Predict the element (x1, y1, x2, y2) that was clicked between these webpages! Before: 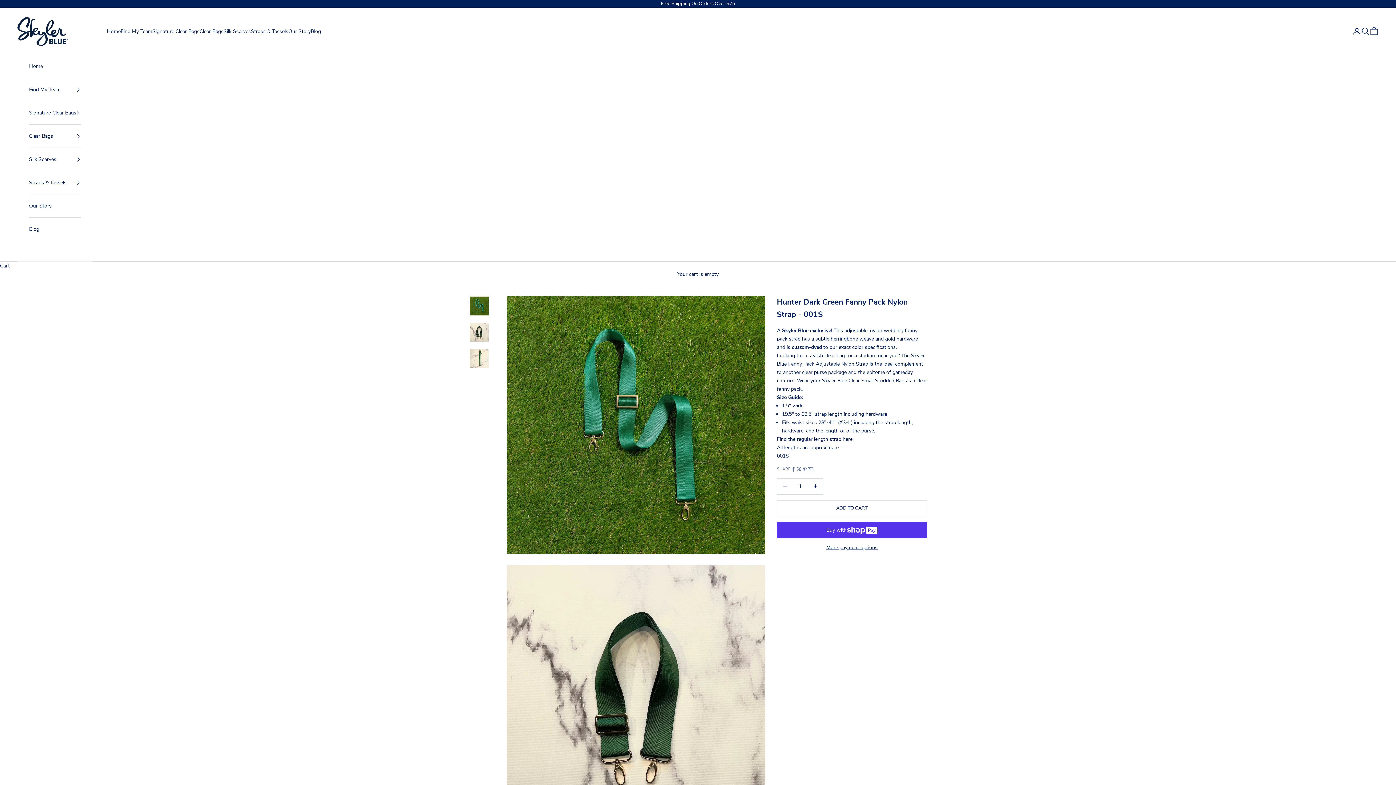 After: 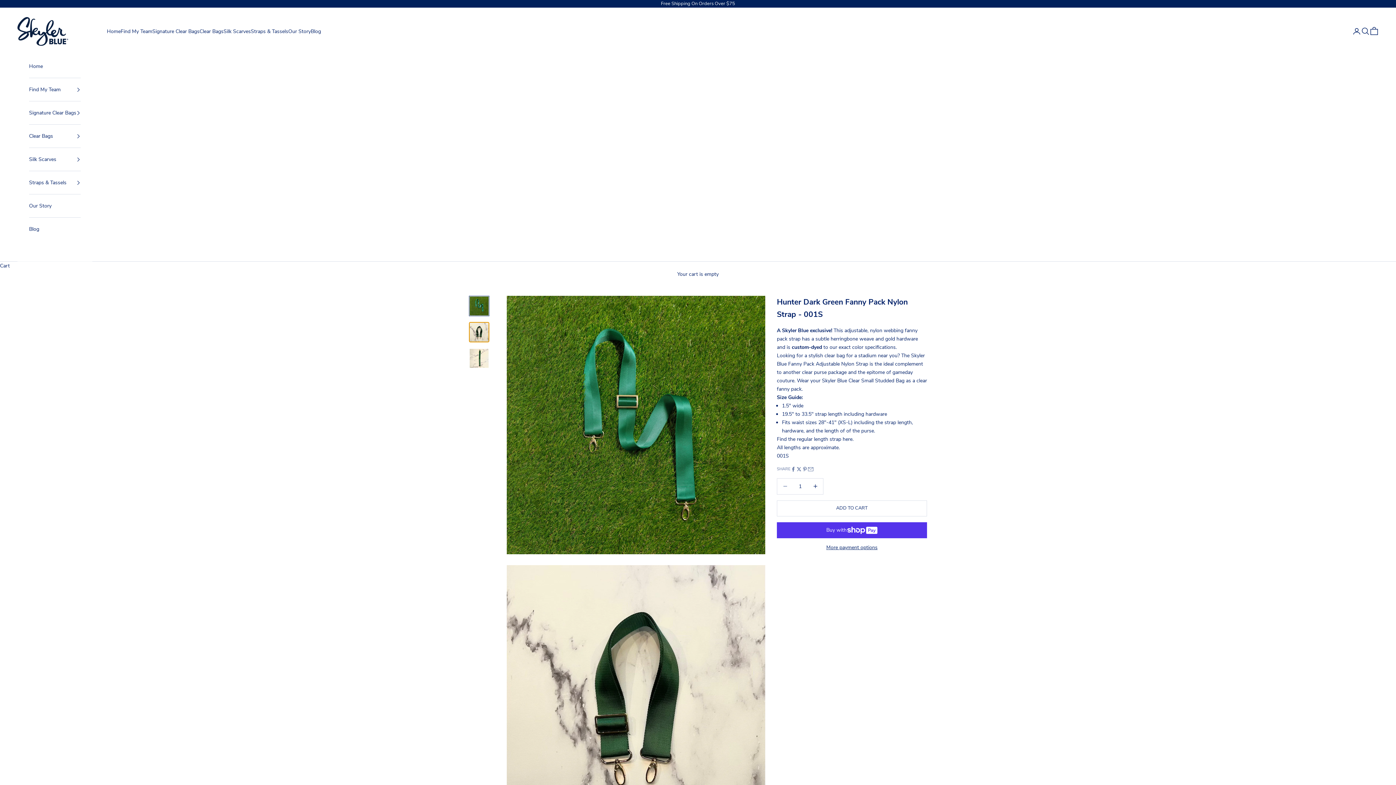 Action: bbox: (469, 322, 489, 342) label: Go to item 2